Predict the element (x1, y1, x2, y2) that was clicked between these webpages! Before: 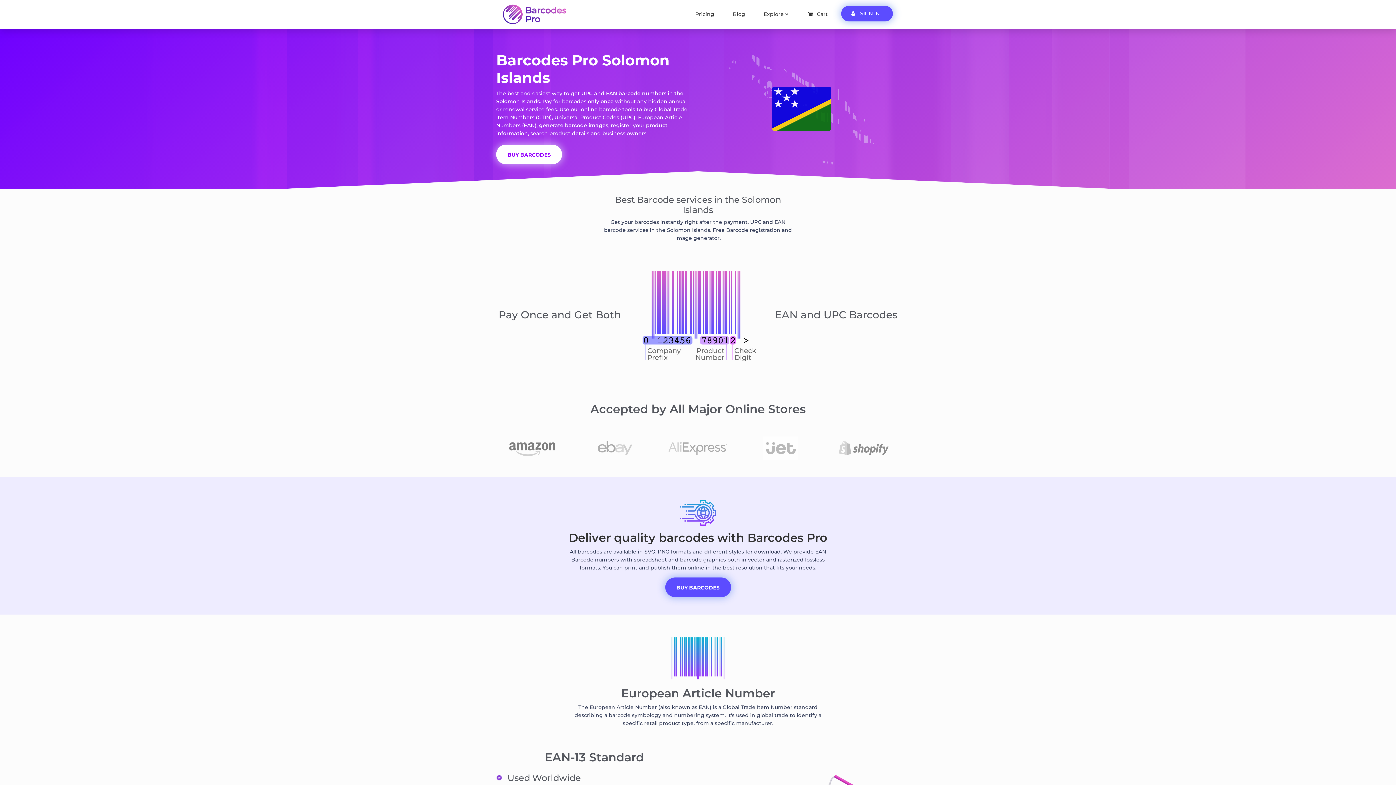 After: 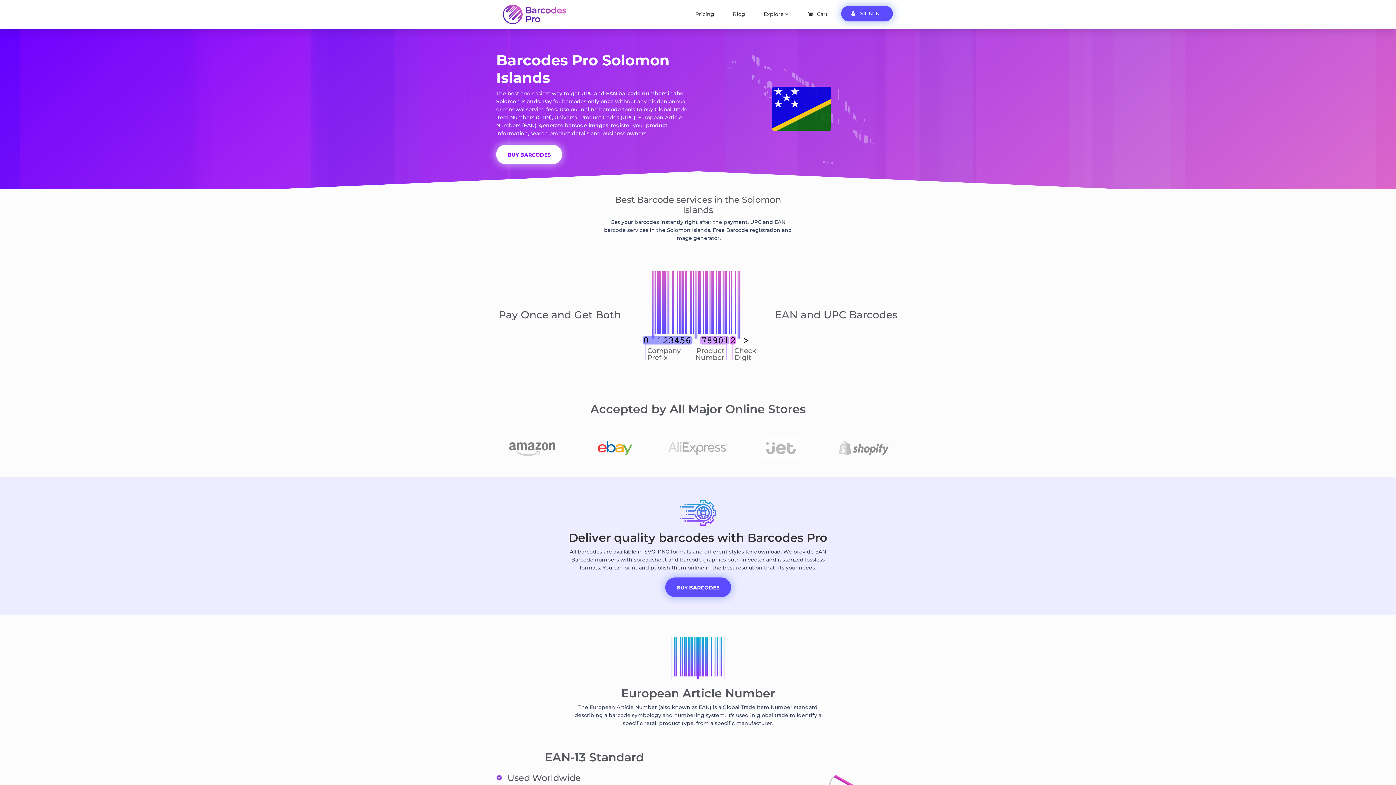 Action: bbox: (579, 436, 651, 459)